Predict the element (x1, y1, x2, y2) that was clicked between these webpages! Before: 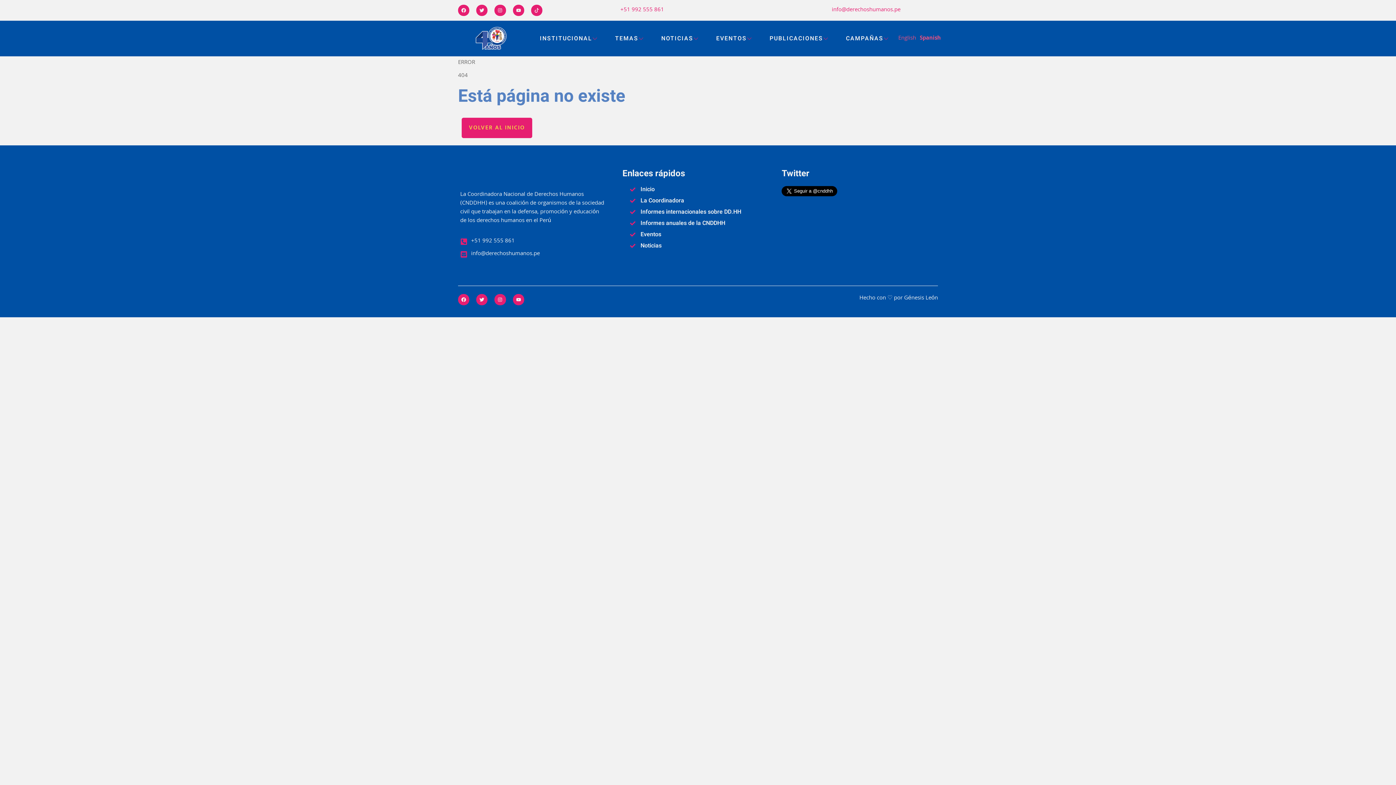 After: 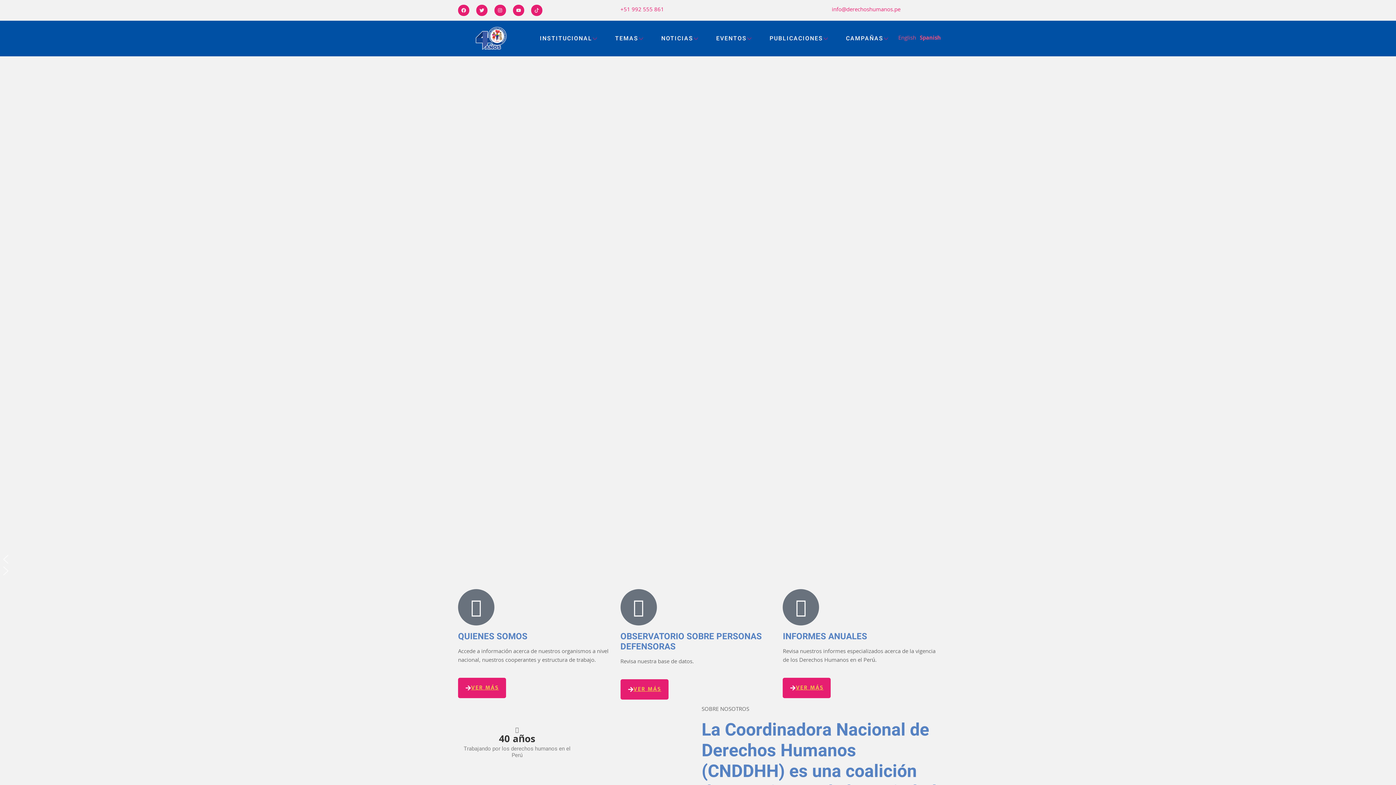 Action: label: VOLVER AL INICIO bbox: (461, 117, 532, 138)